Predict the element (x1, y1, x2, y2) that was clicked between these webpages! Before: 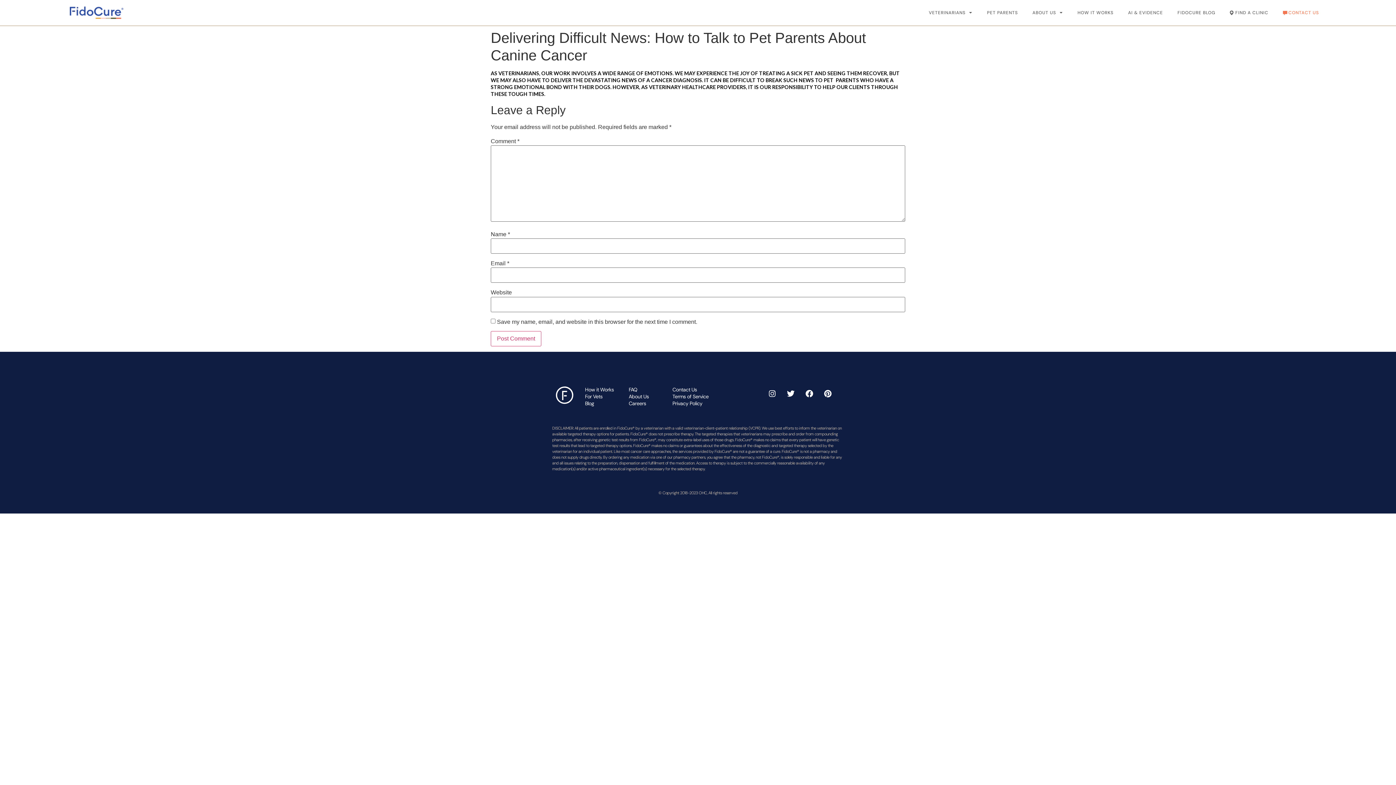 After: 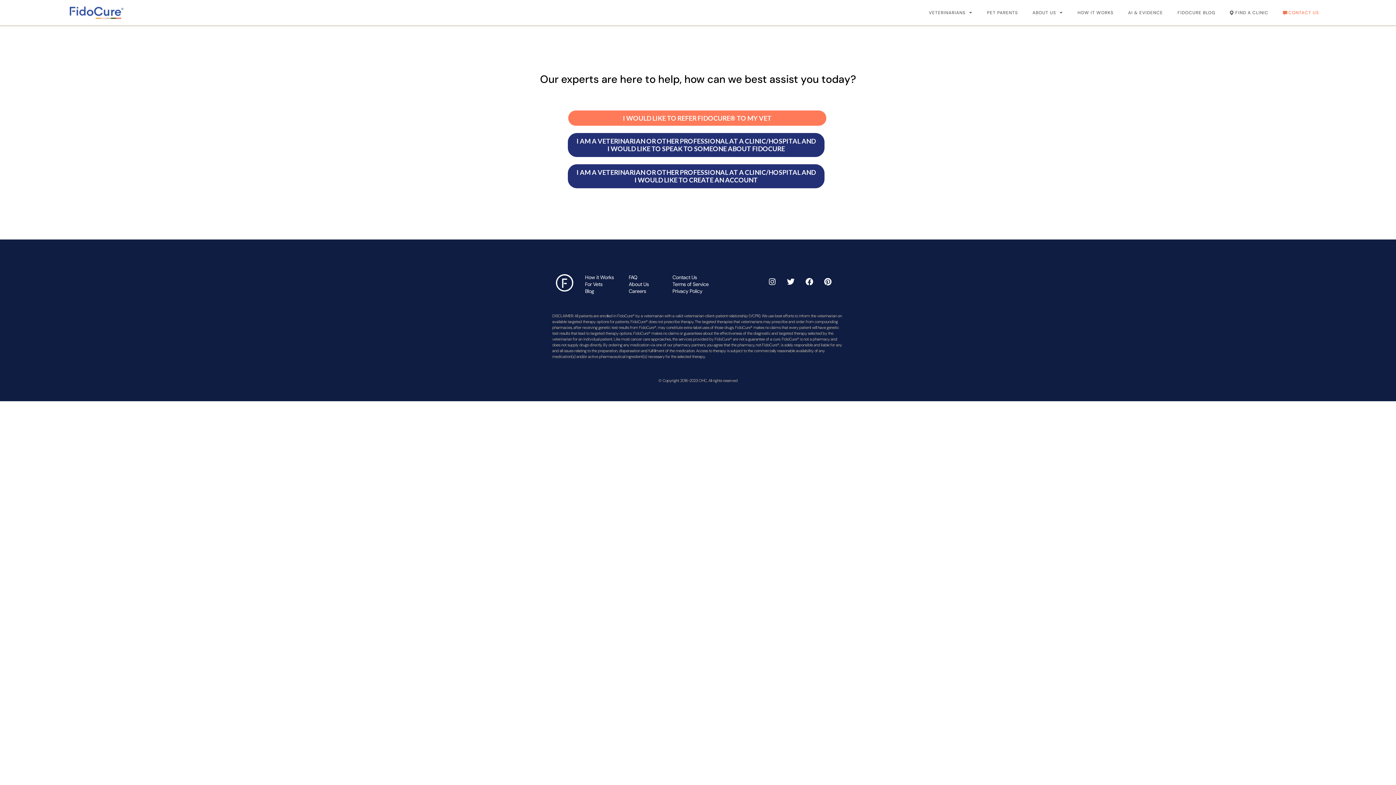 Action: label: Contact Us bbox: (672, 386, 697, 393)